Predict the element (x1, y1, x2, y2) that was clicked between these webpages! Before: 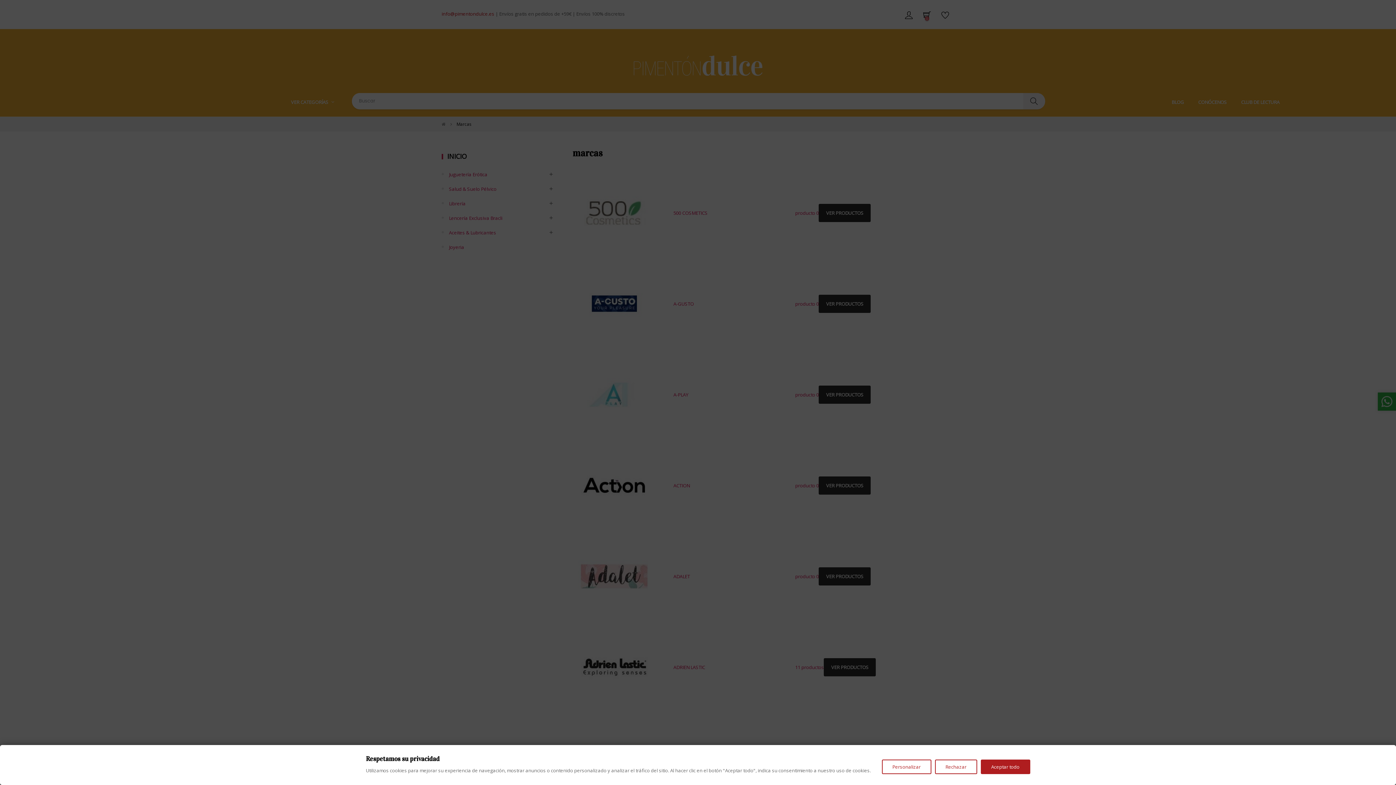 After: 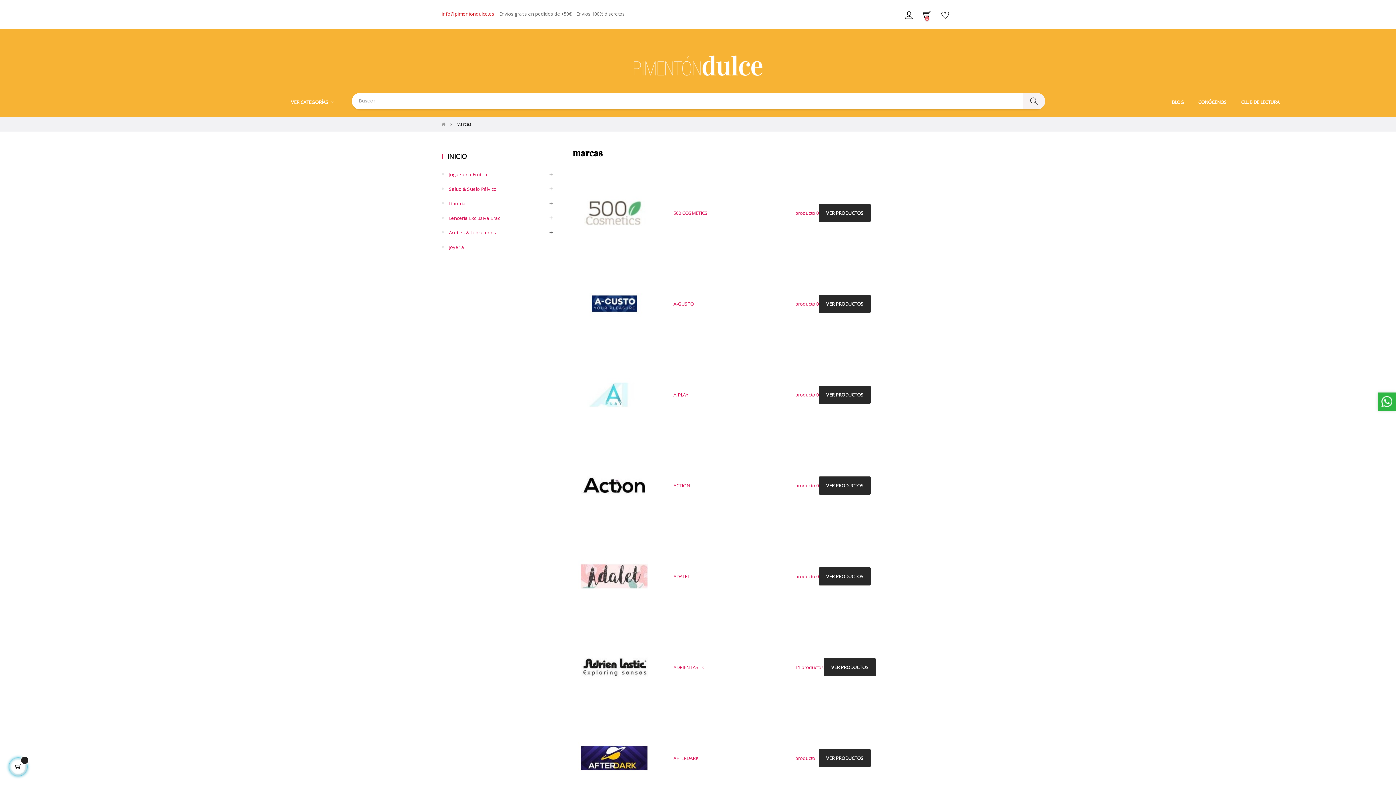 Action: bbox: (935, 760, 977, 774) label: Rechazar